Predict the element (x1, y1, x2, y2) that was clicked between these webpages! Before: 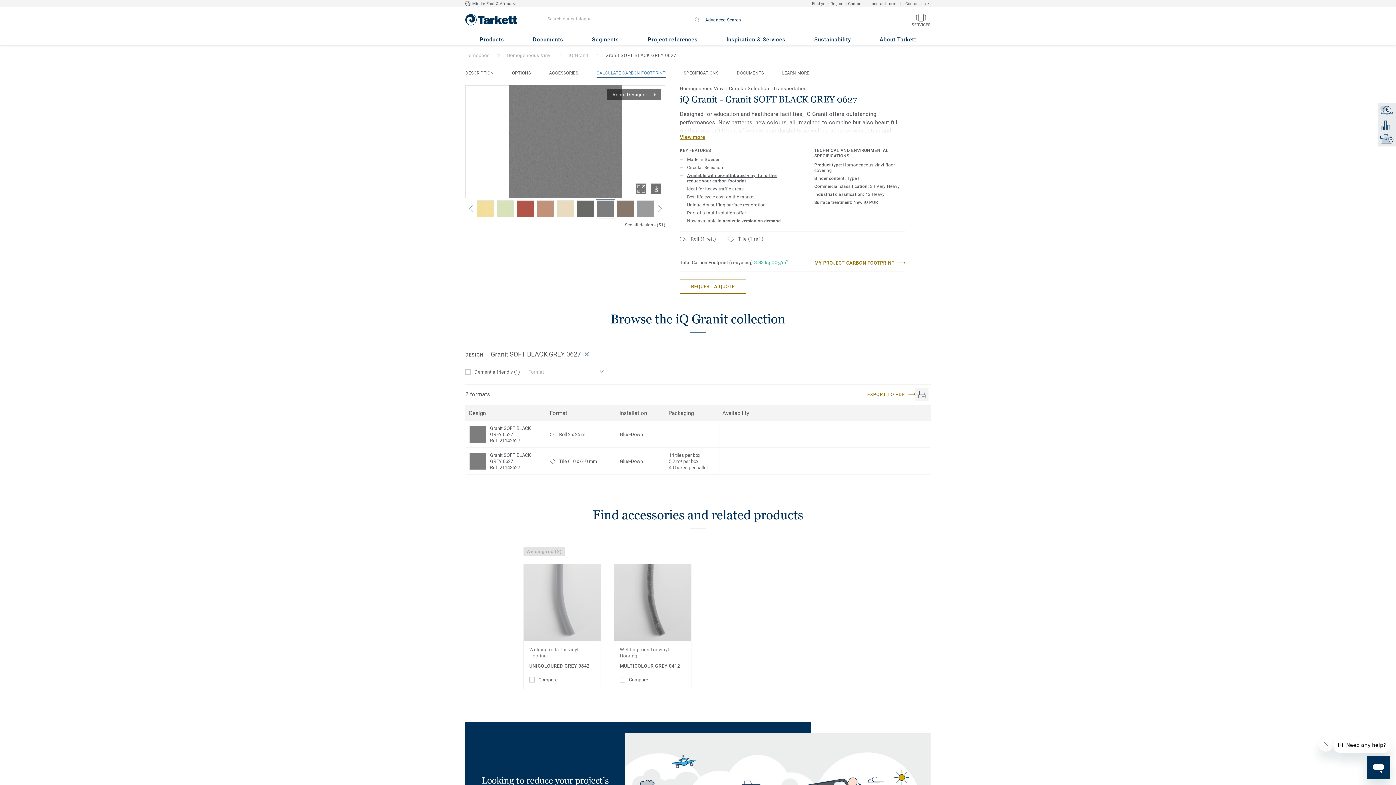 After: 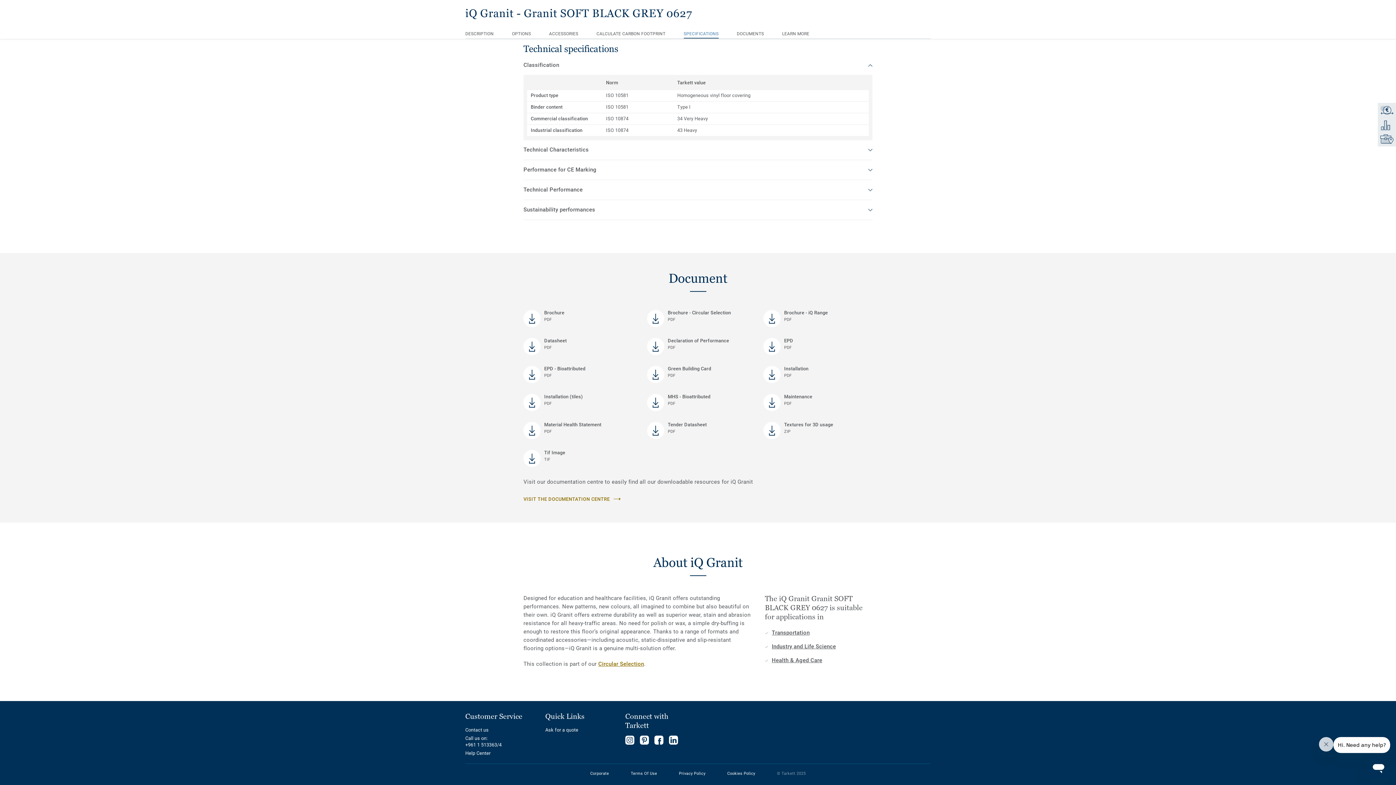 Action: label: DOCUMENTS bbox: (736, 69, 764, 76)